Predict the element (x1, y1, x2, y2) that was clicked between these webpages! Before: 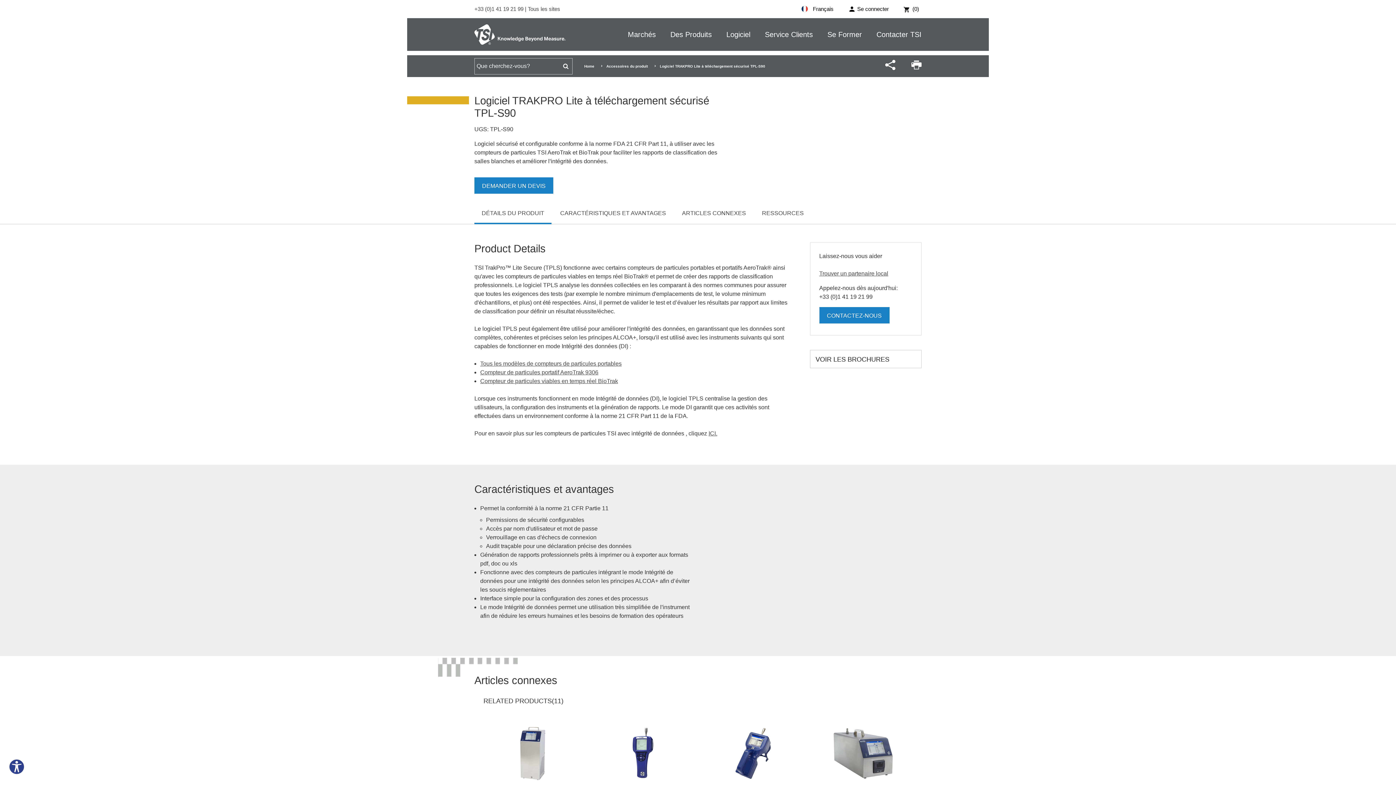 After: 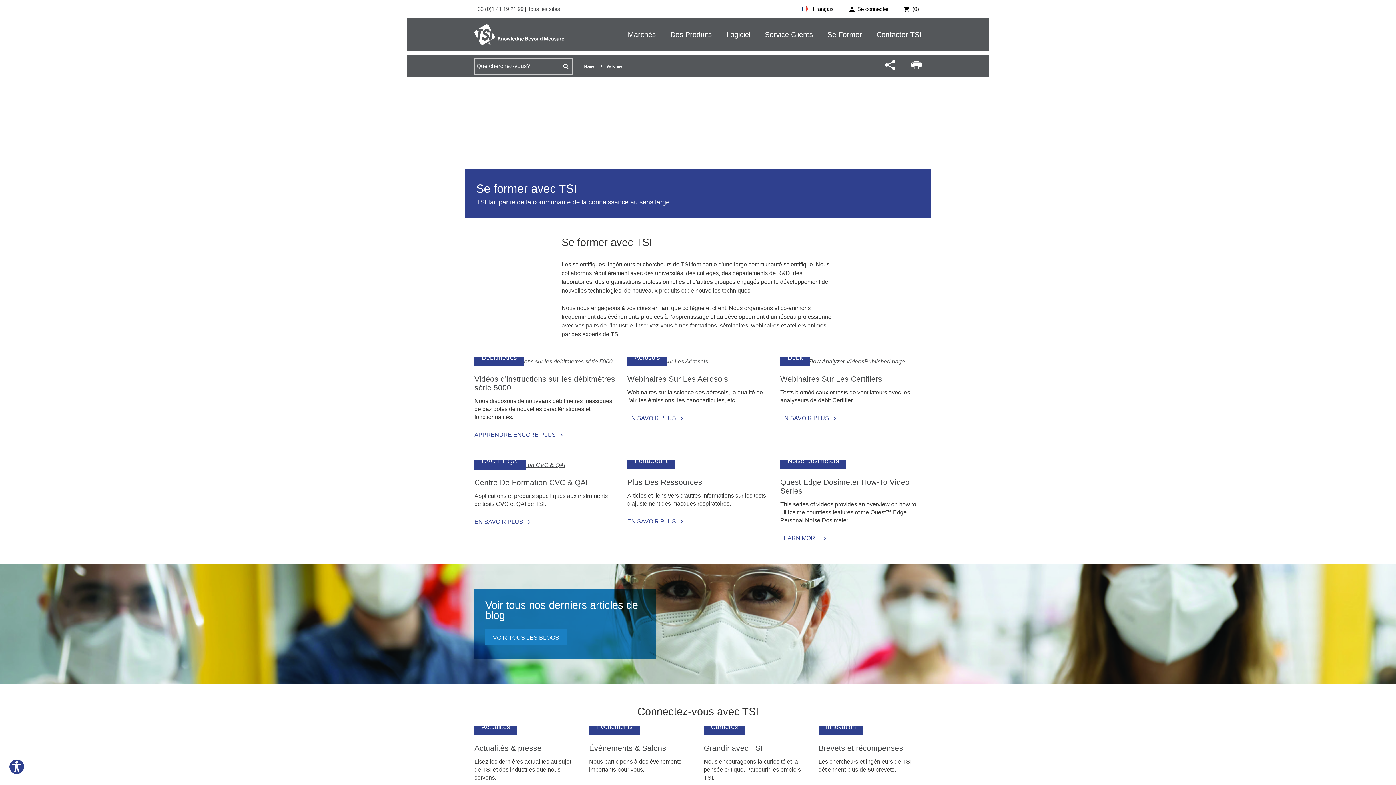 Action: label: Se Former bbox: (827, 18, 862, 50)